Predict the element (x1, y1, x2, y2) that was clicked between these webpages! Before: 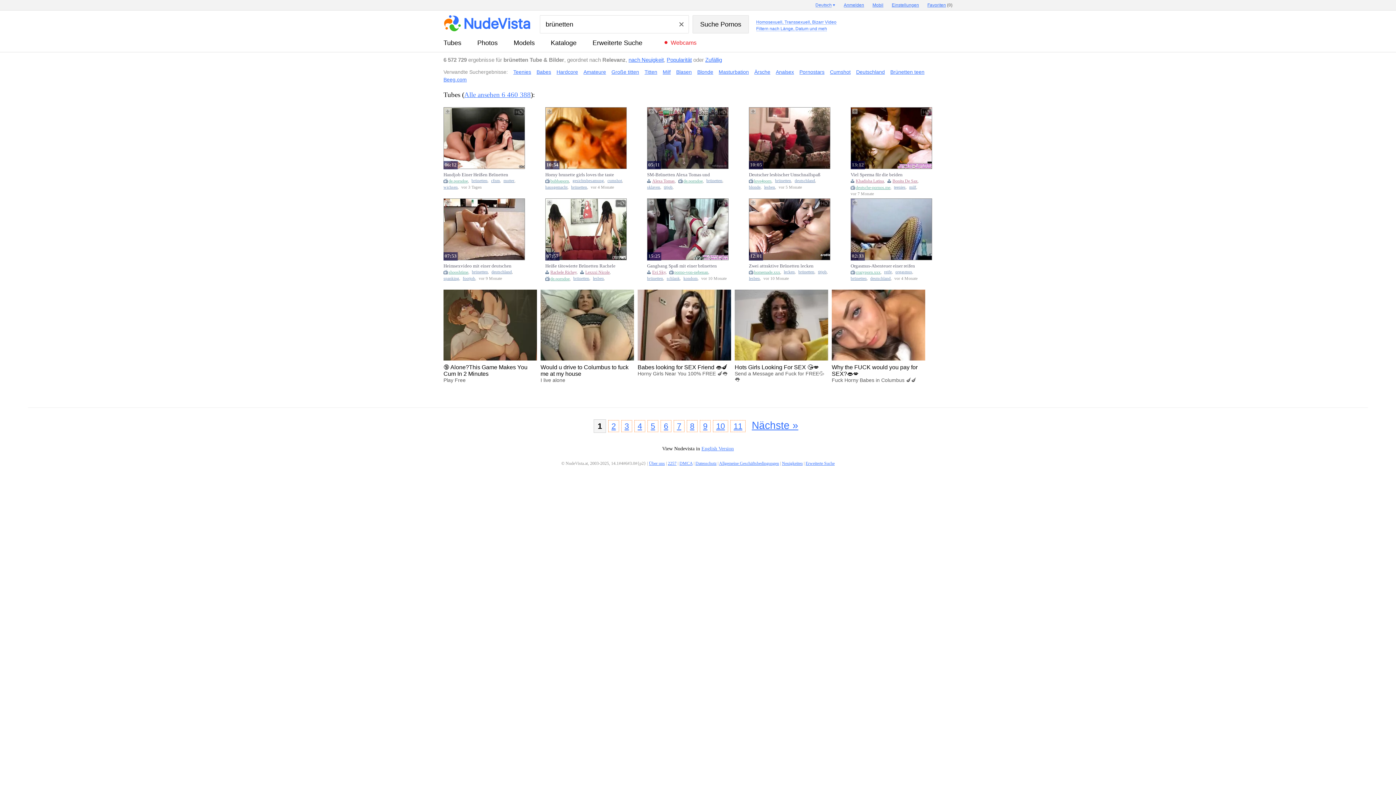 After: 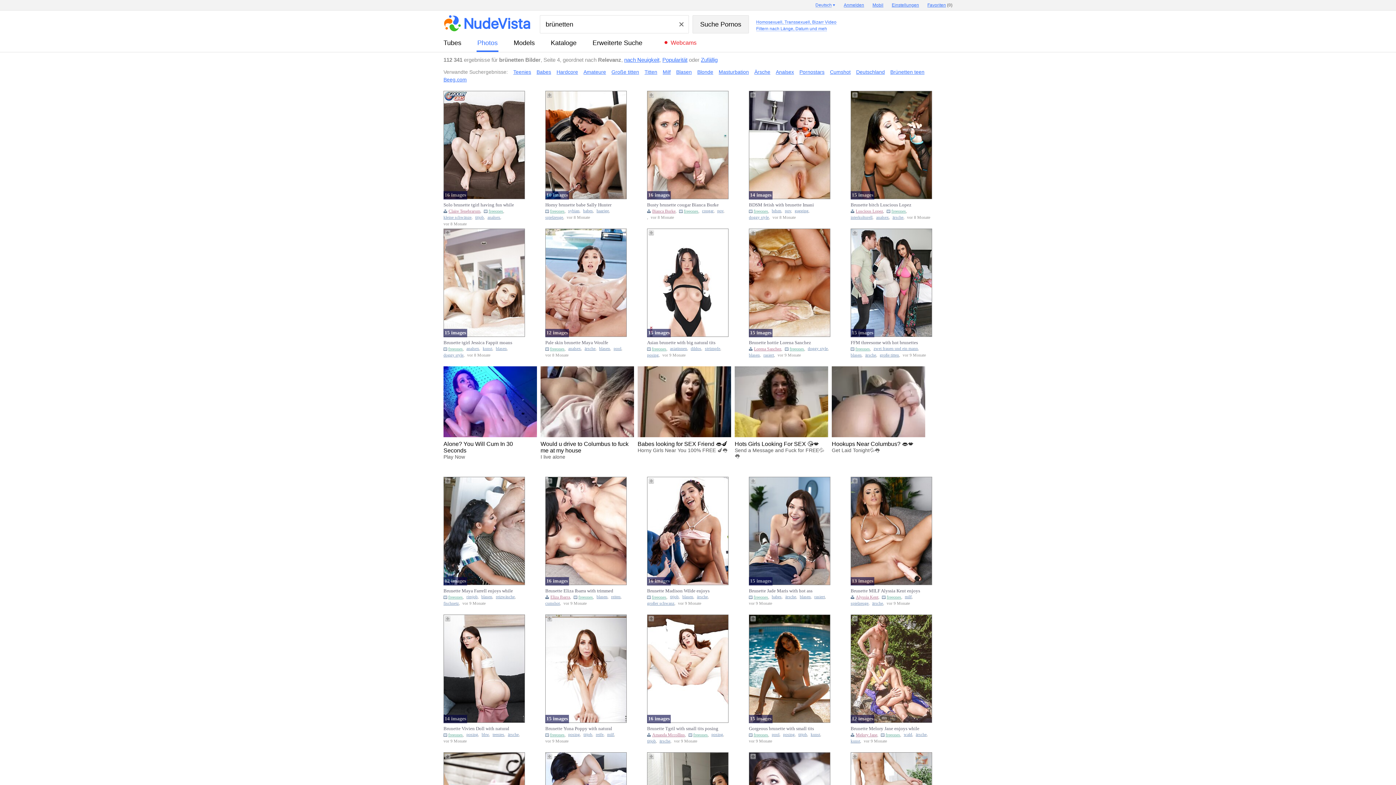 Action: label: 9 bbox: (700, 420, 710, 432)